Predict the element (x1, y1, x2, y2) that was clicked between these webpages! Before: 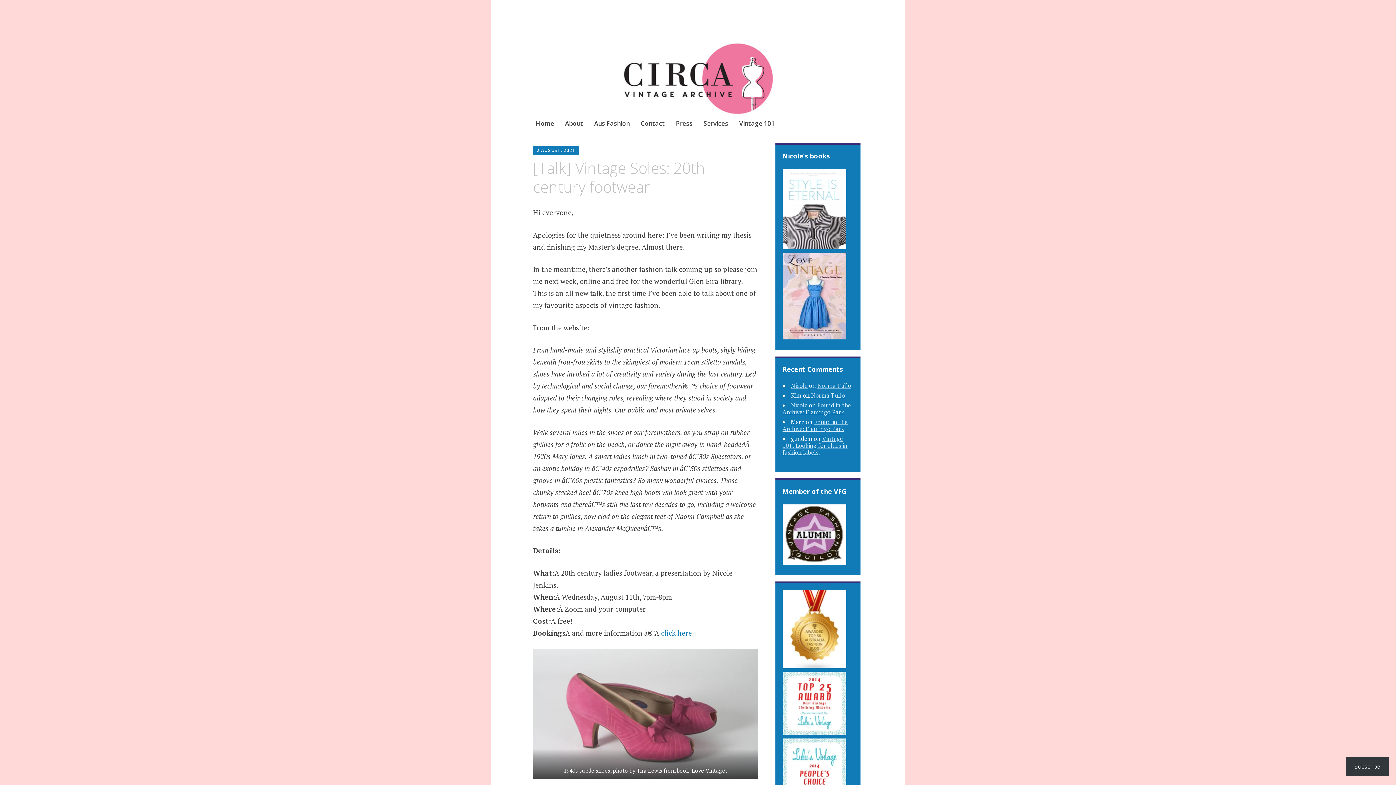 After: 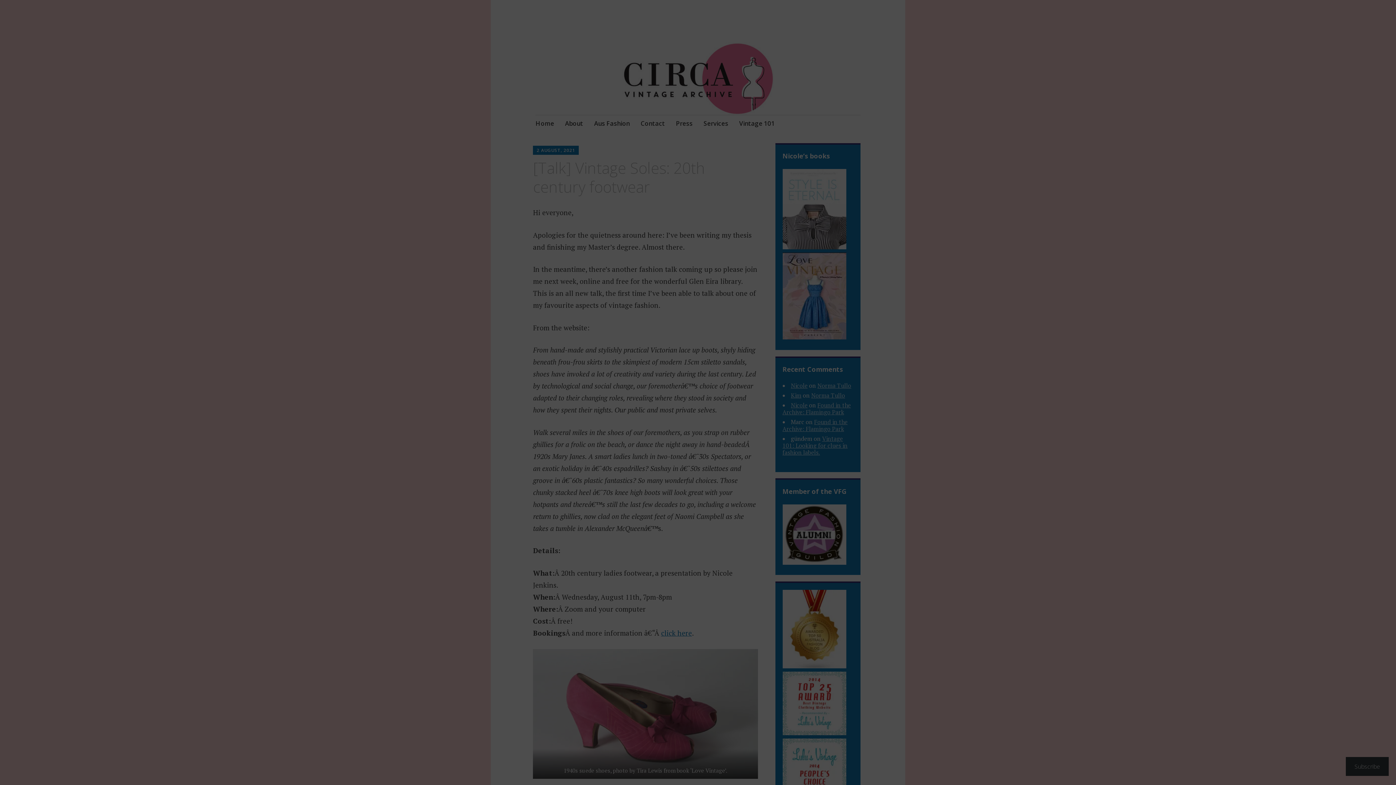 Action: label: Subscribe bbox: (1346, 757, 1389, 776)